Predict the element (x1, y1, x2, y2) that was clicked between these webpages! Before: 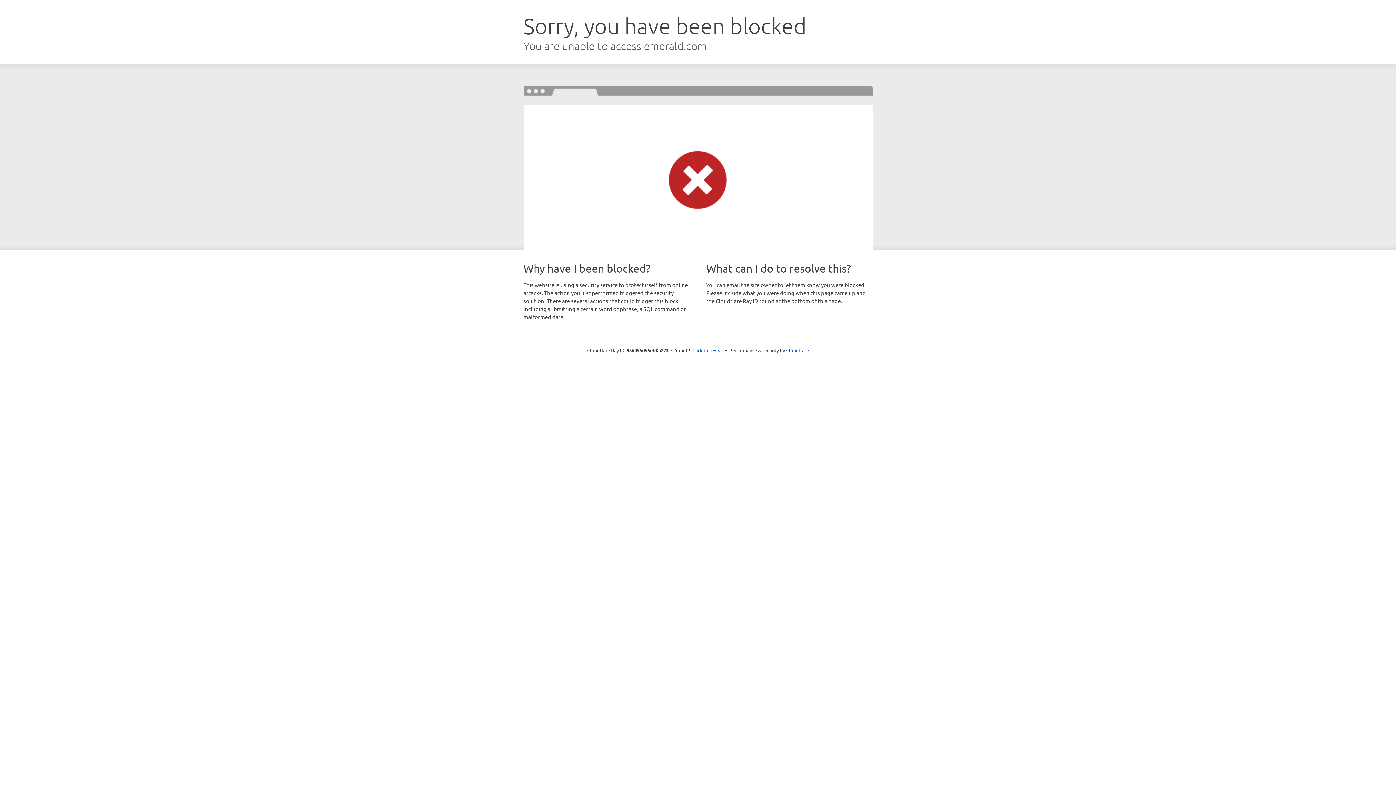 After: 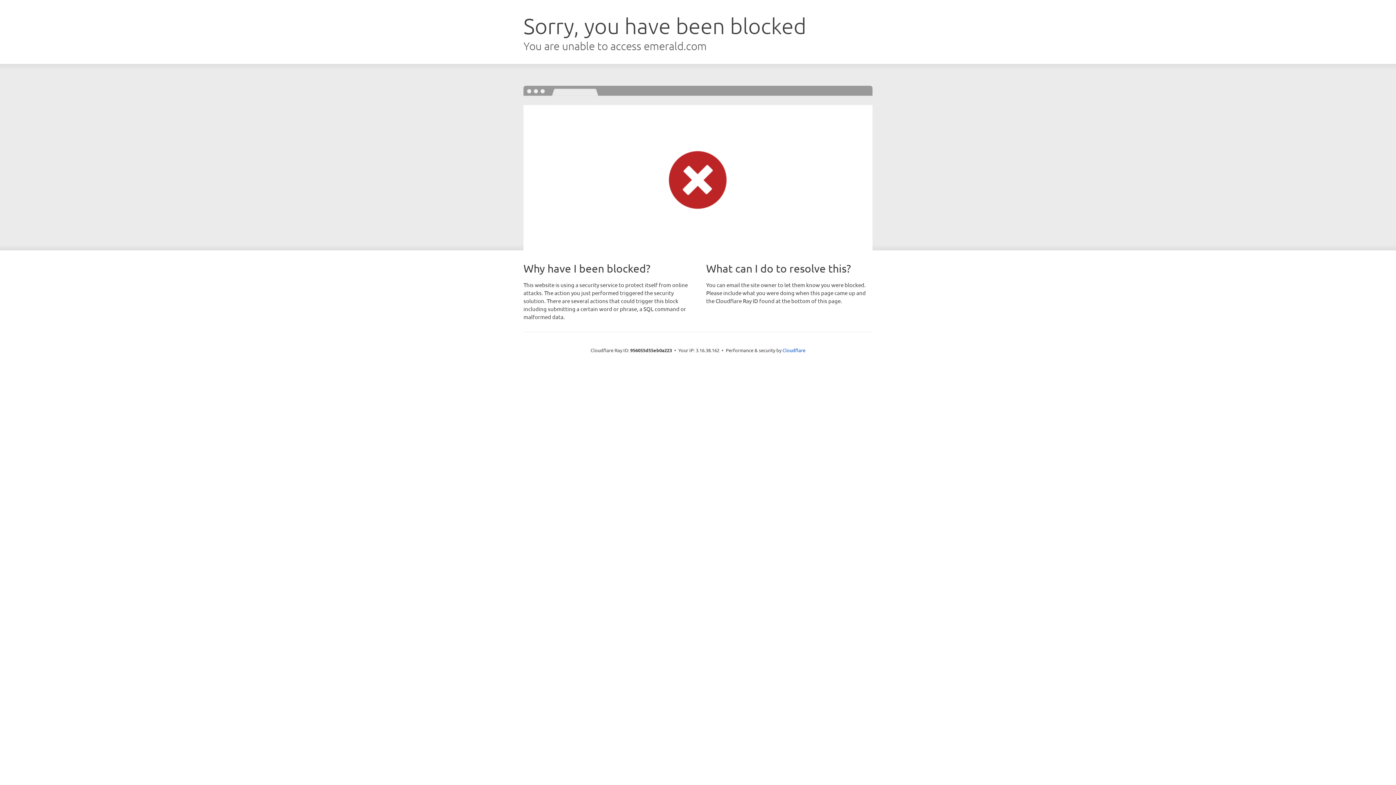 Action: label: Click to reveal bbox: (692, 346, 723, 353)